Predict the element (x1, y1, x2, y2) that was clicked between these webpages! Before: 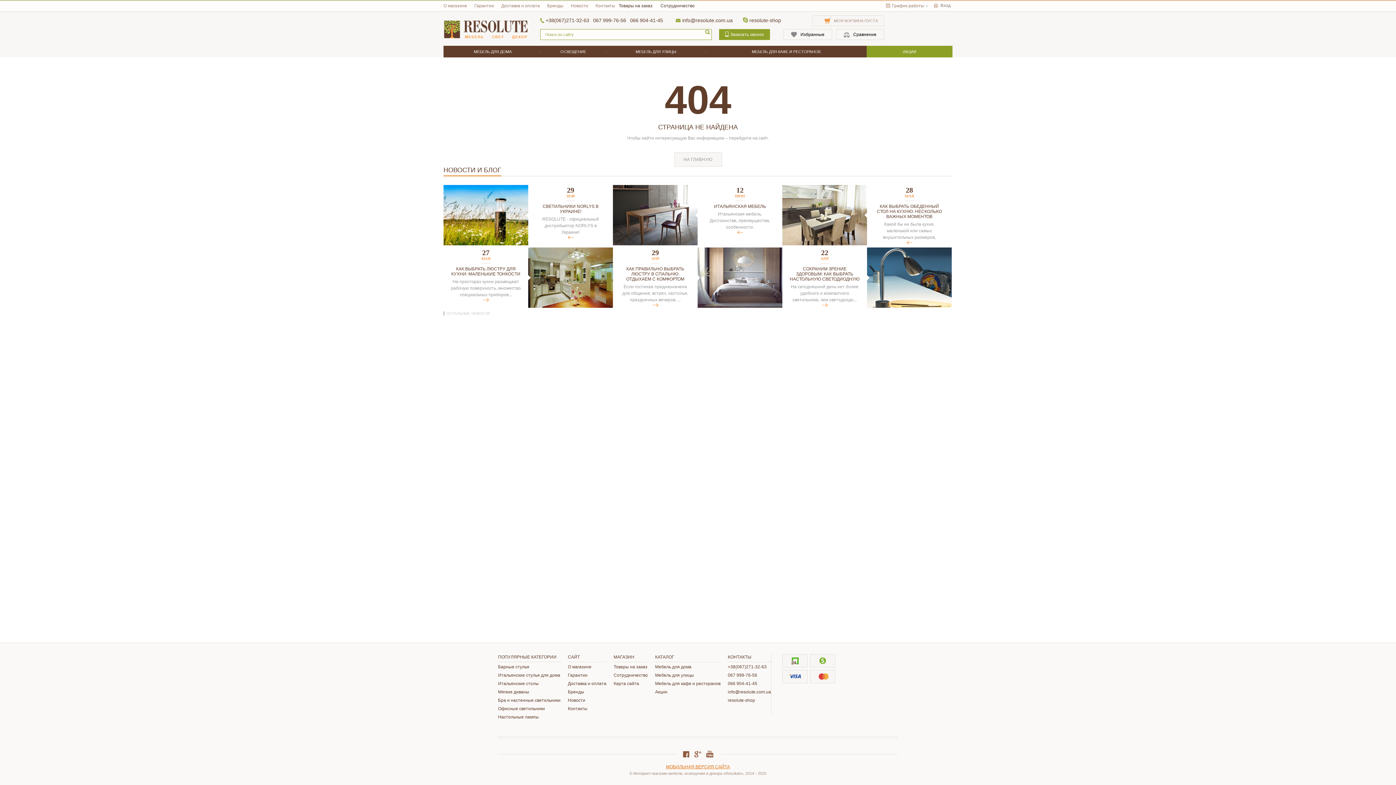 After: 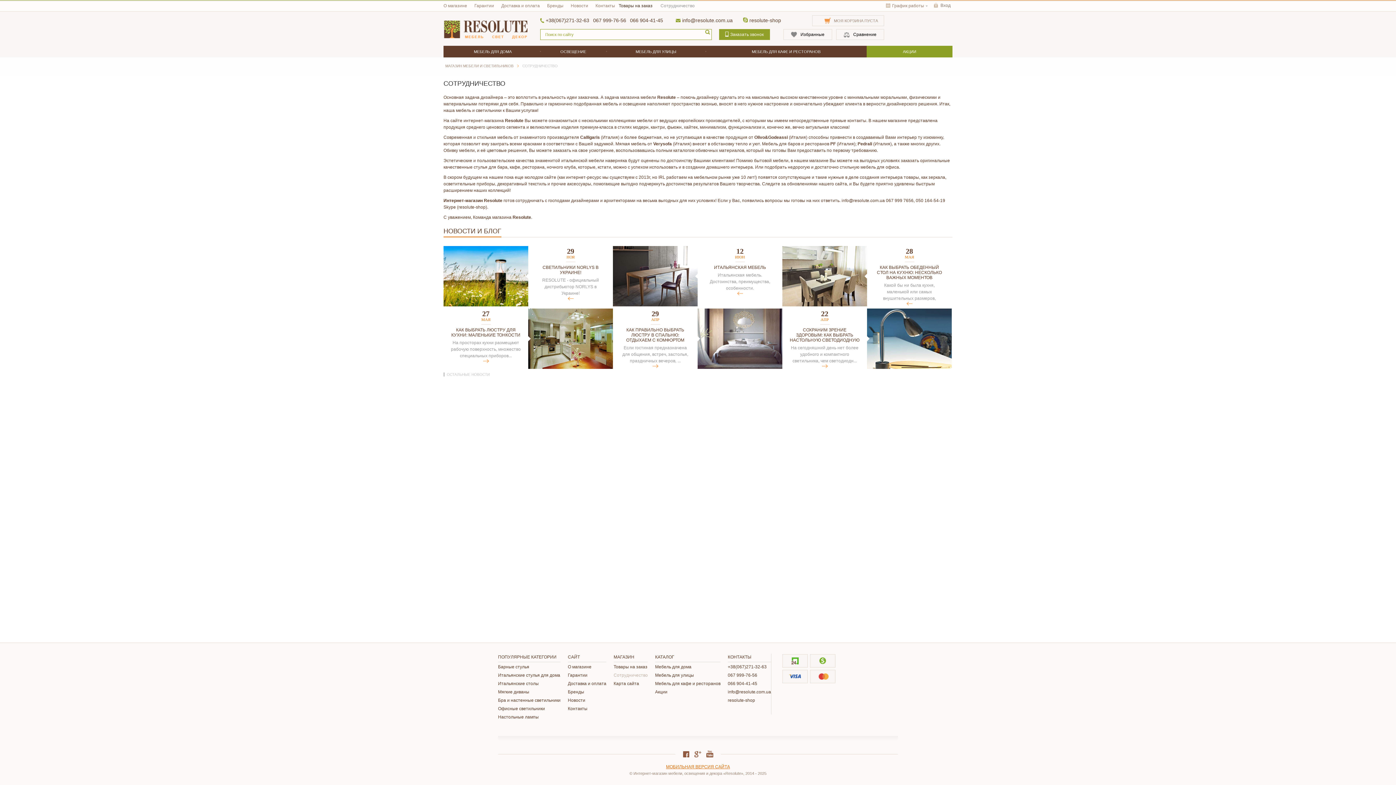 Action: label: Сотрудничество bbox: (613, 672, 648, 678)